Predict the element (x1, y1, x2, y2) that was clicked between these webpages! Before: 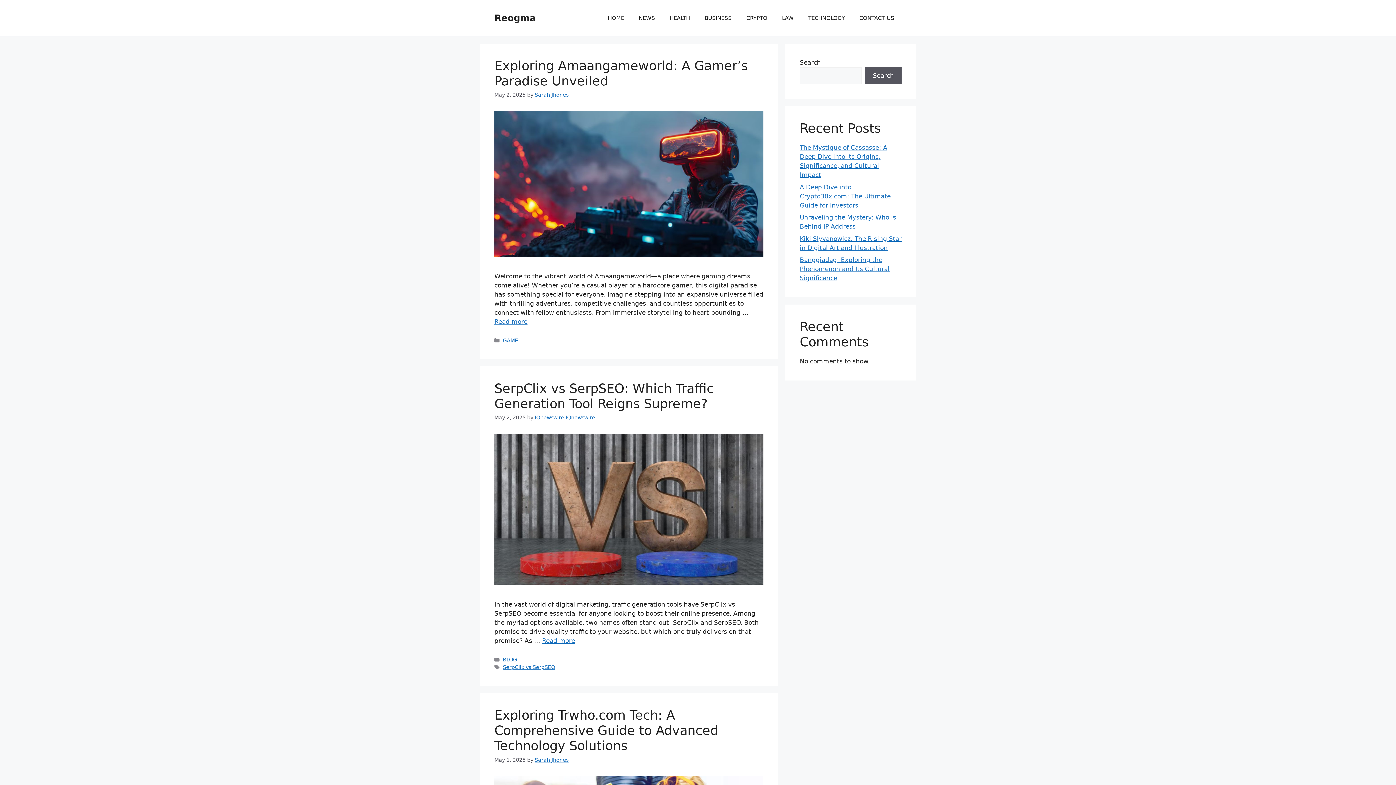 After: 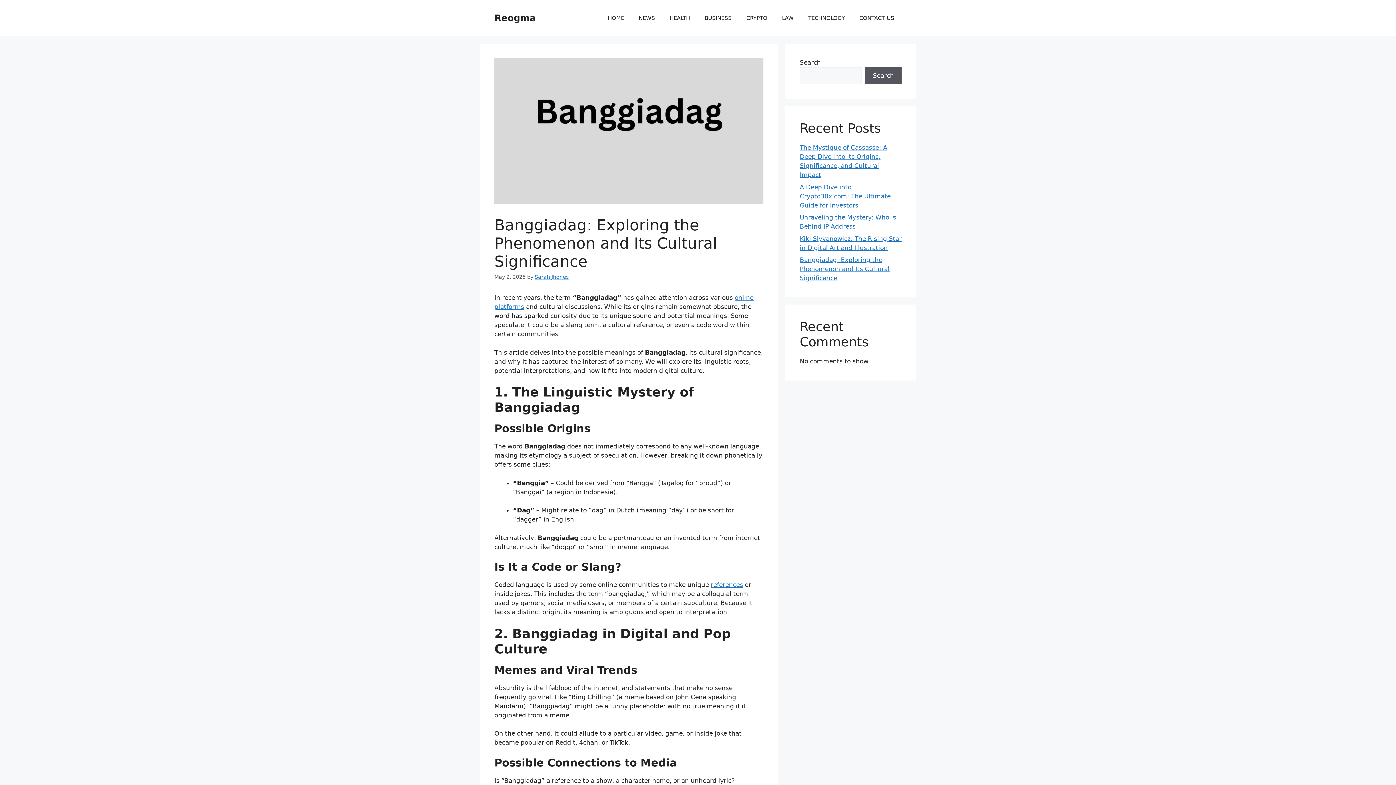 Action: label: Banggiadag: Exploring the Phenomenon and Its Cultural Significance bbox: (800, 256, 889, 281)